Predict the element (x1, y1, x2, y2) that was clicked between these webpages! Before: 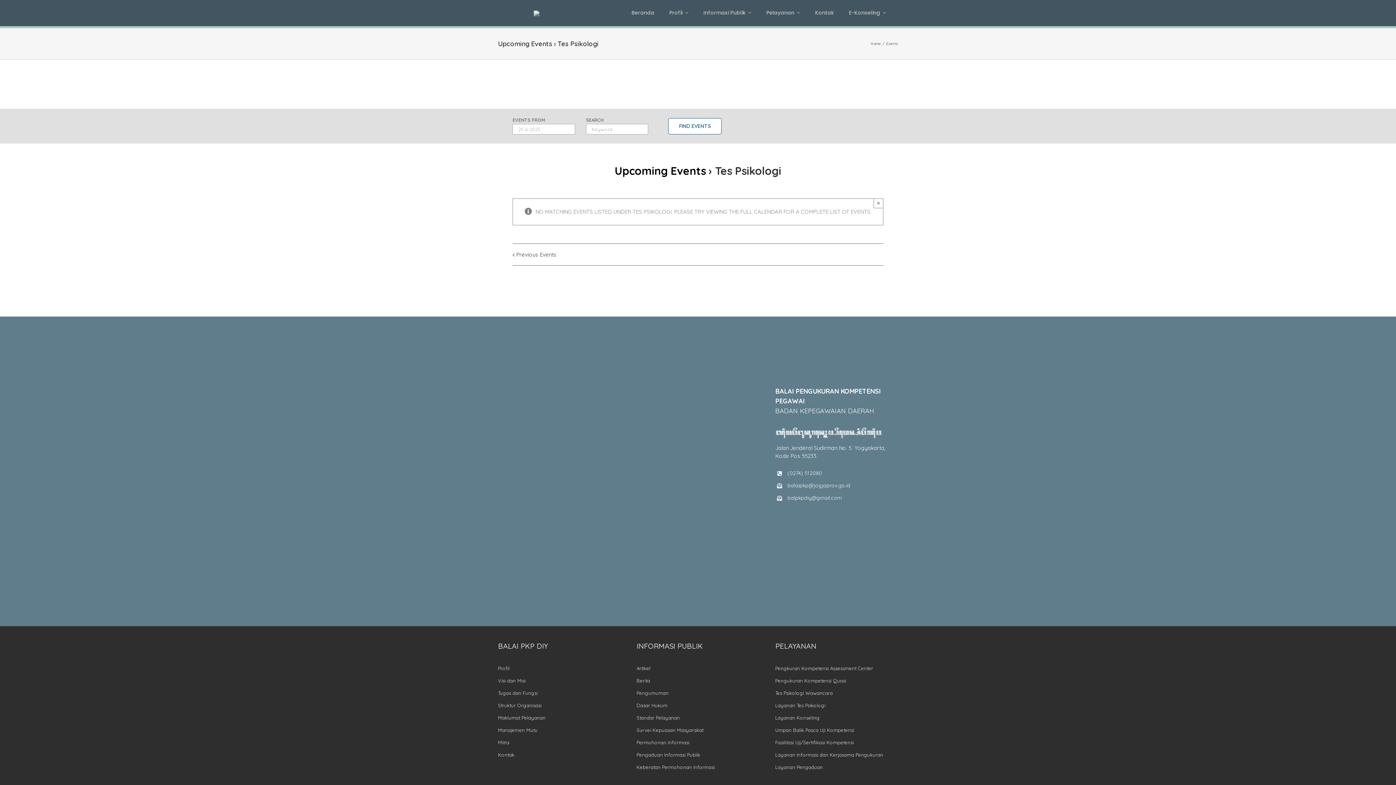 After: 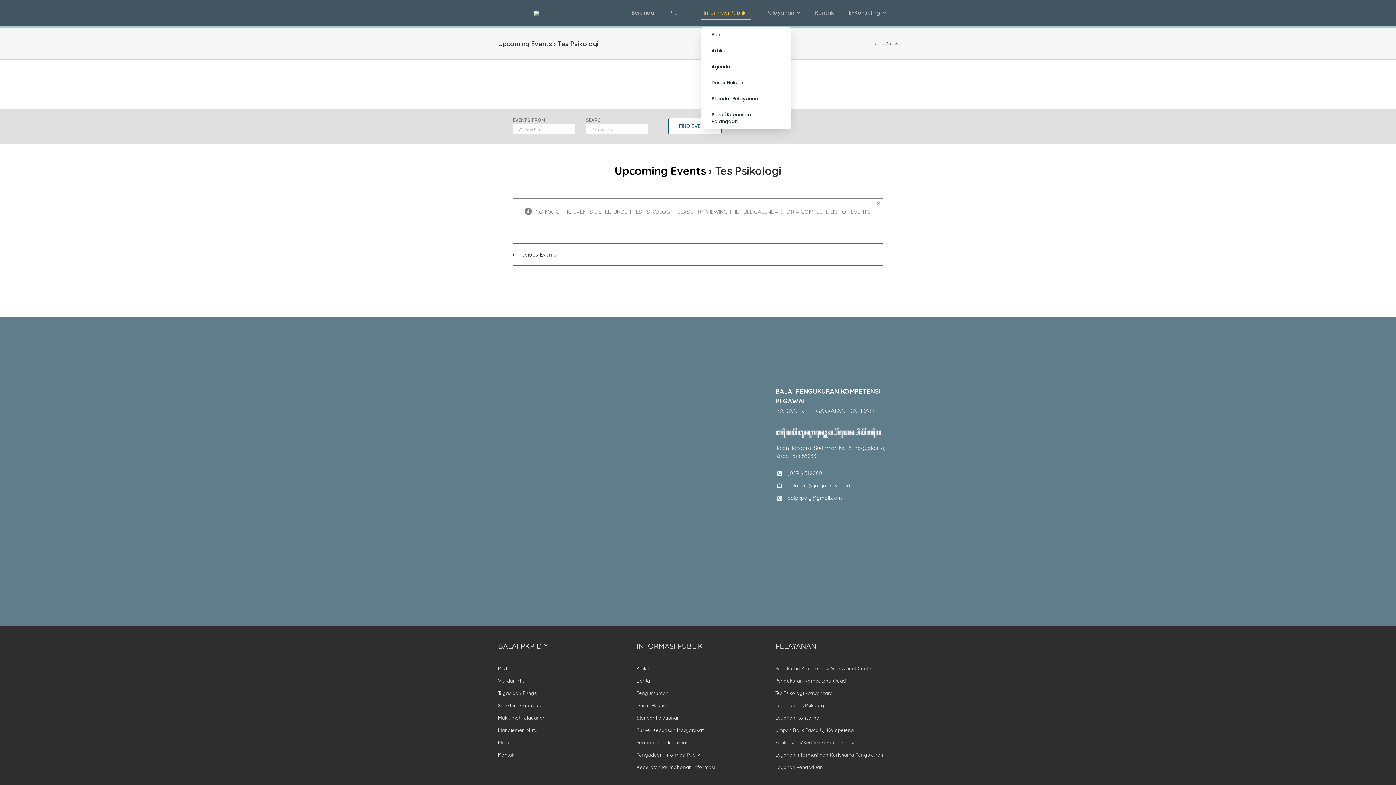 Action: bbox: (701, 6, 751, 19) label: Informasi Publik